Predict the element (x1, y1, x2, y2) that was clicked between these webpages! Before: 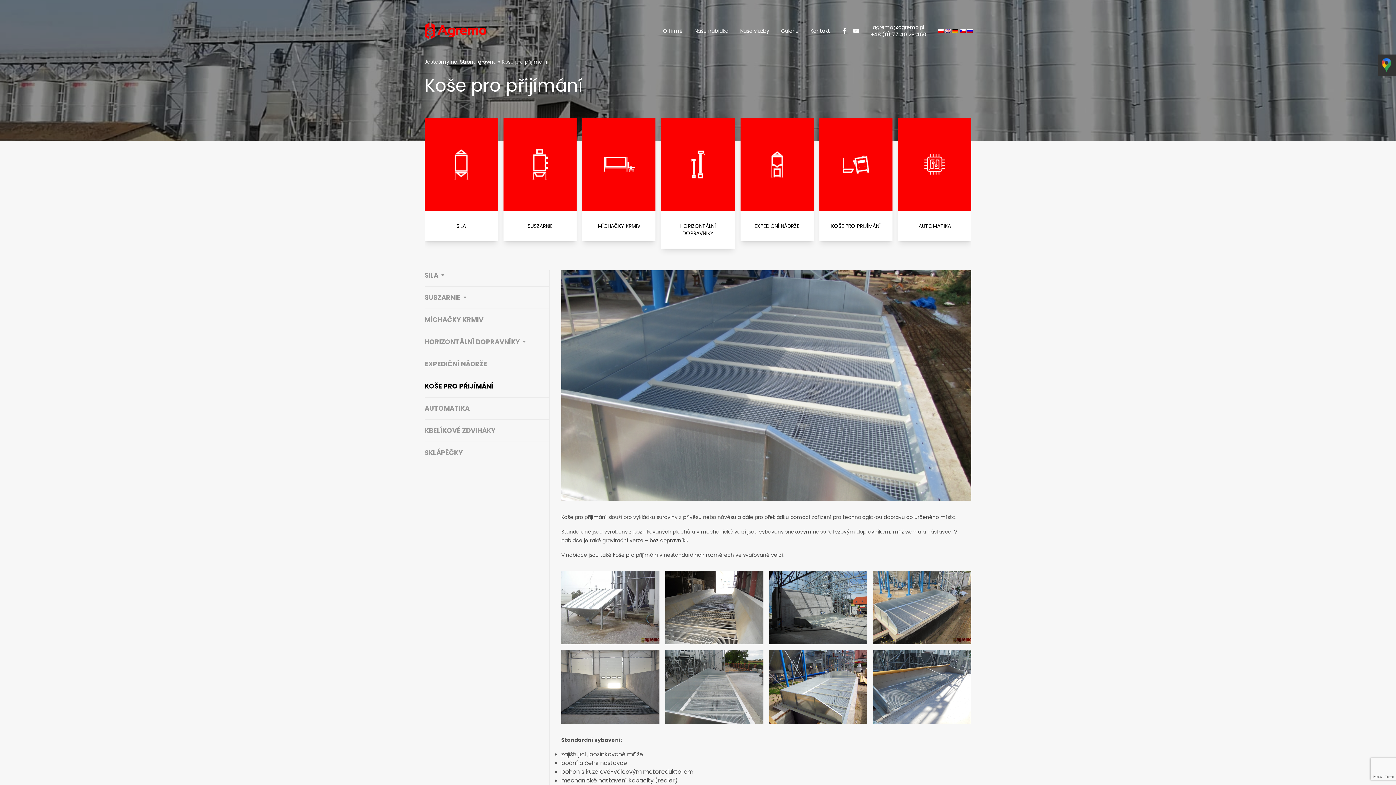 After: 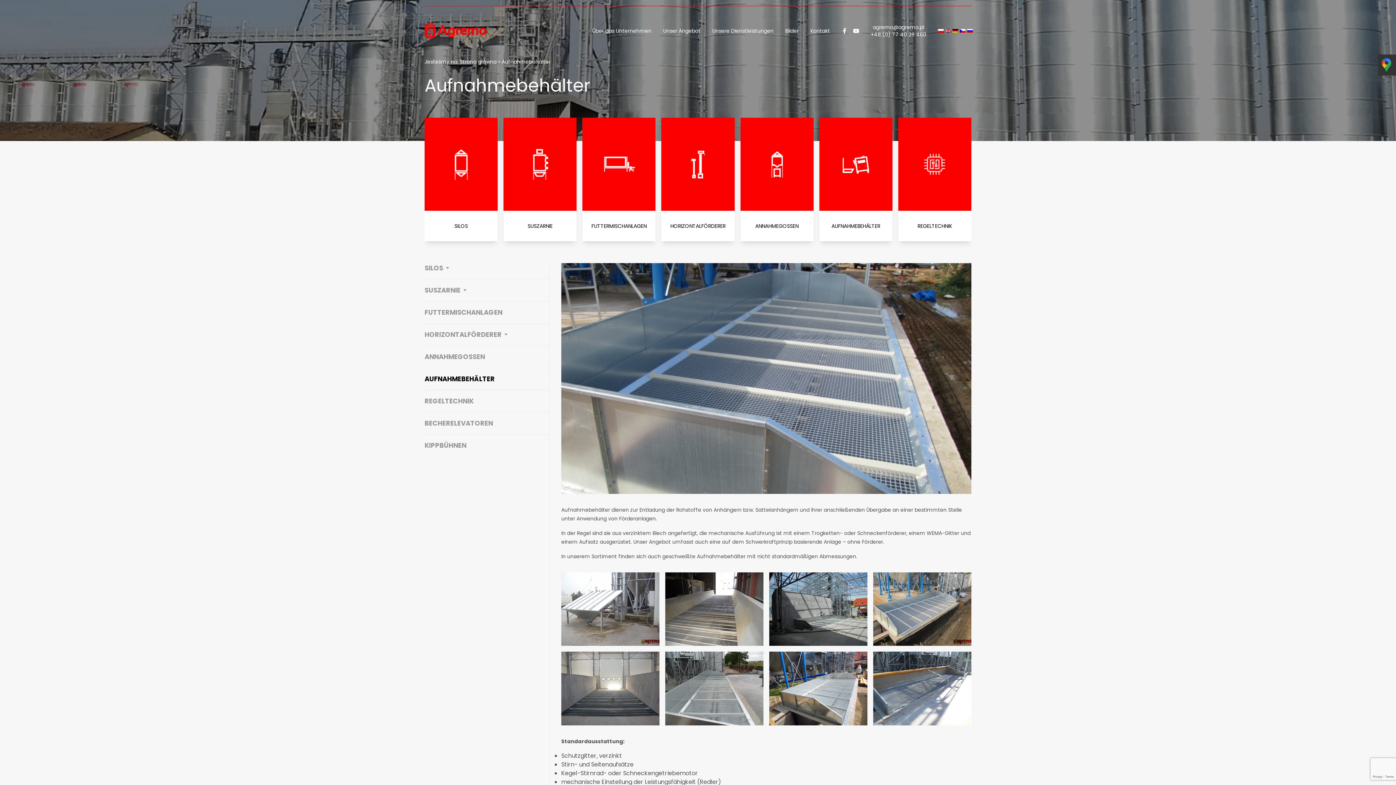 Action: bbox: (952, 28, 958, 32)